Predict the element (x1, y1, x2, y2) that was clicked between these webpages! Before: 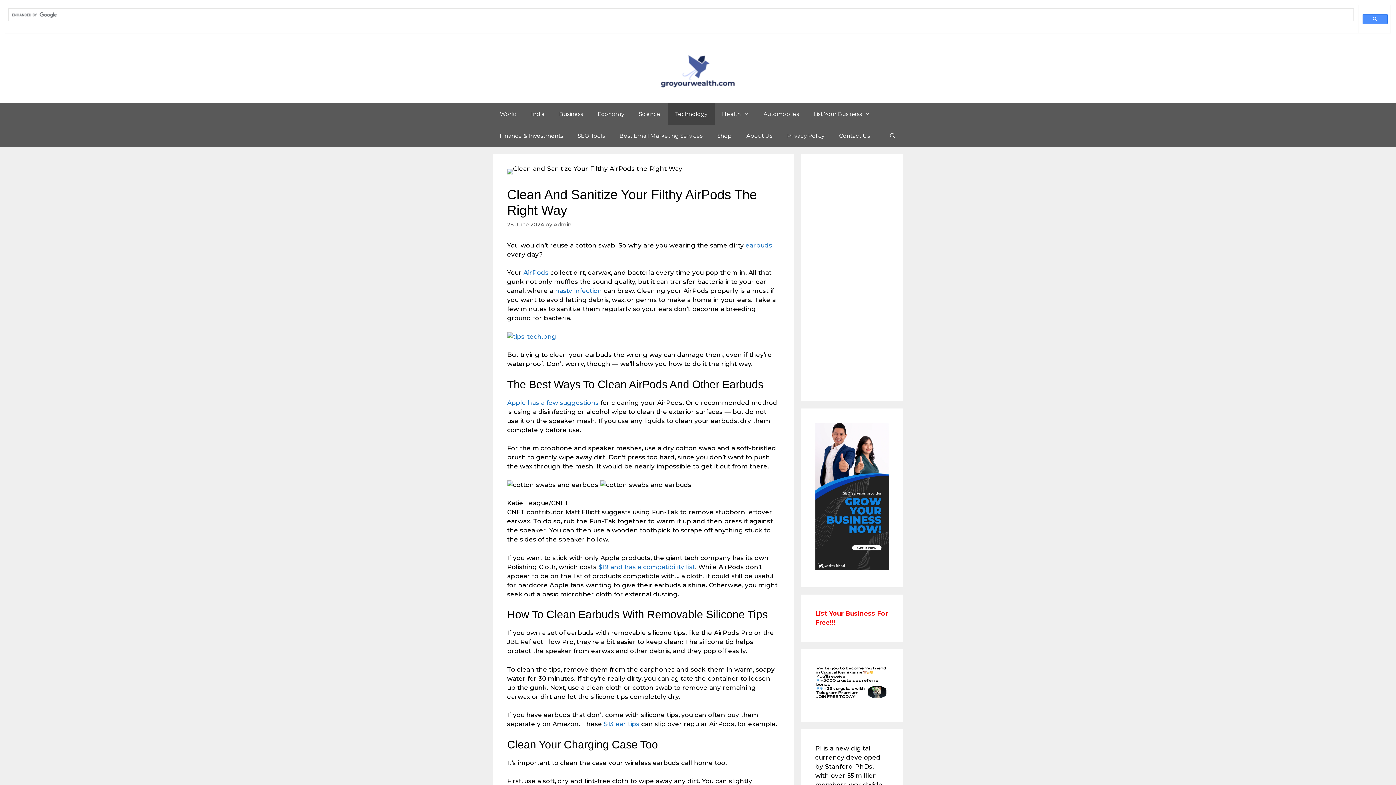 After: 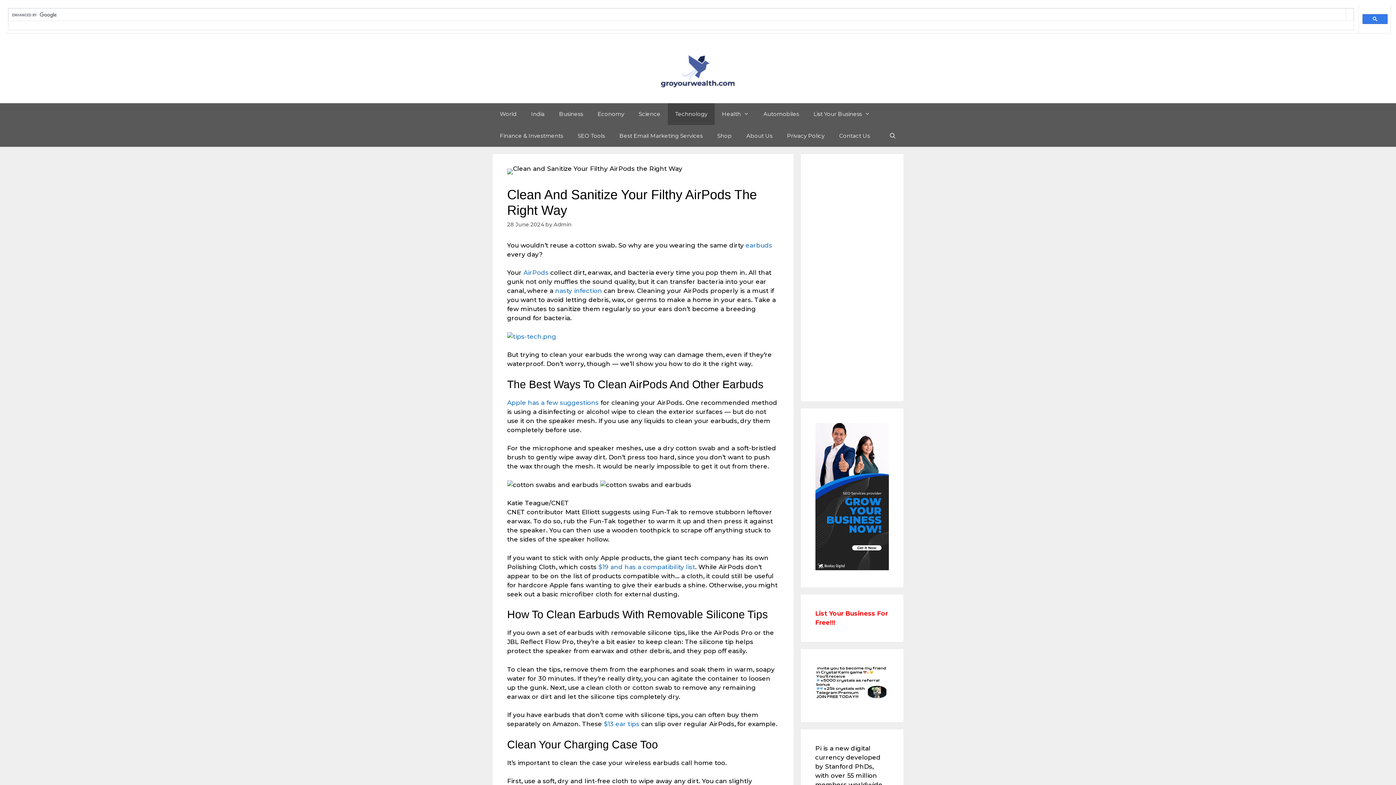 Action: bbox: (1362, 14, 1388, 24)